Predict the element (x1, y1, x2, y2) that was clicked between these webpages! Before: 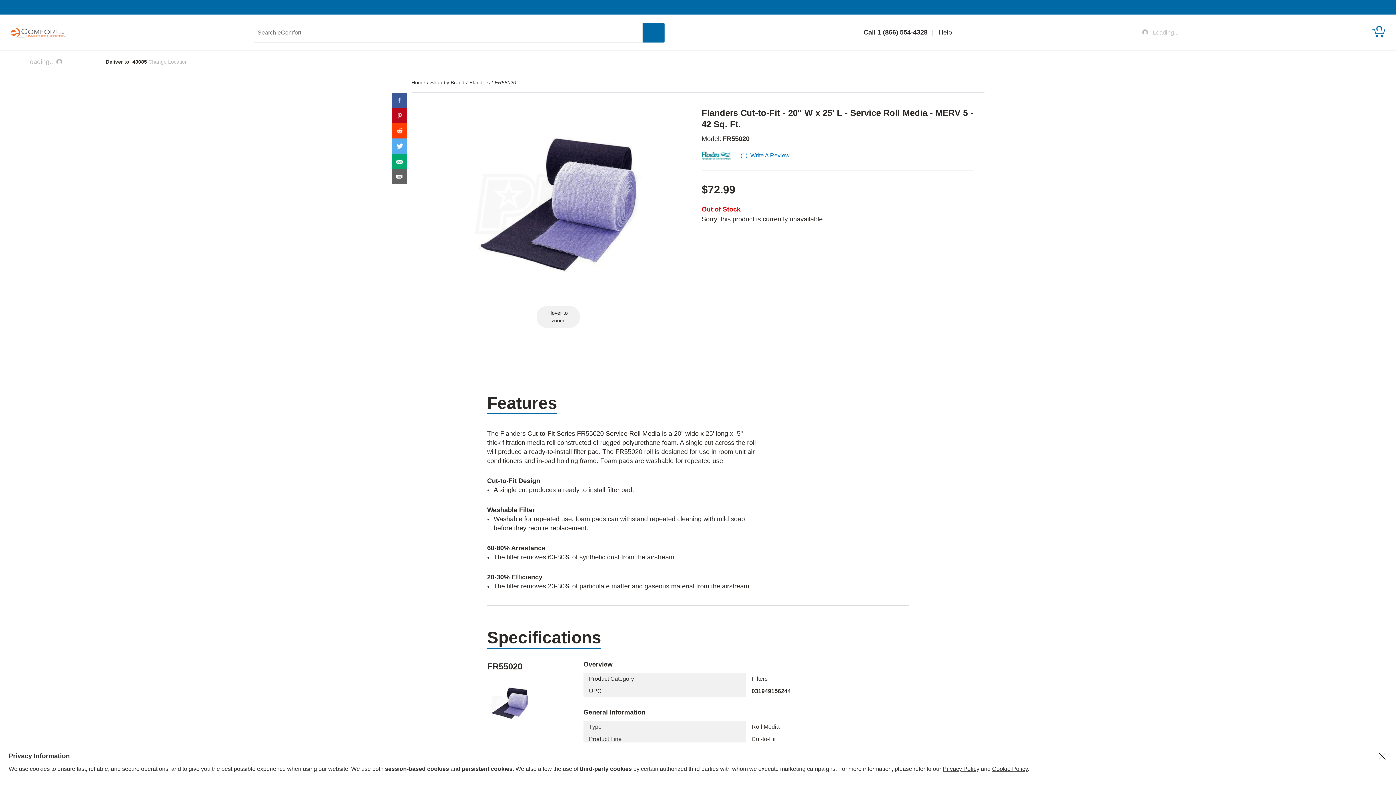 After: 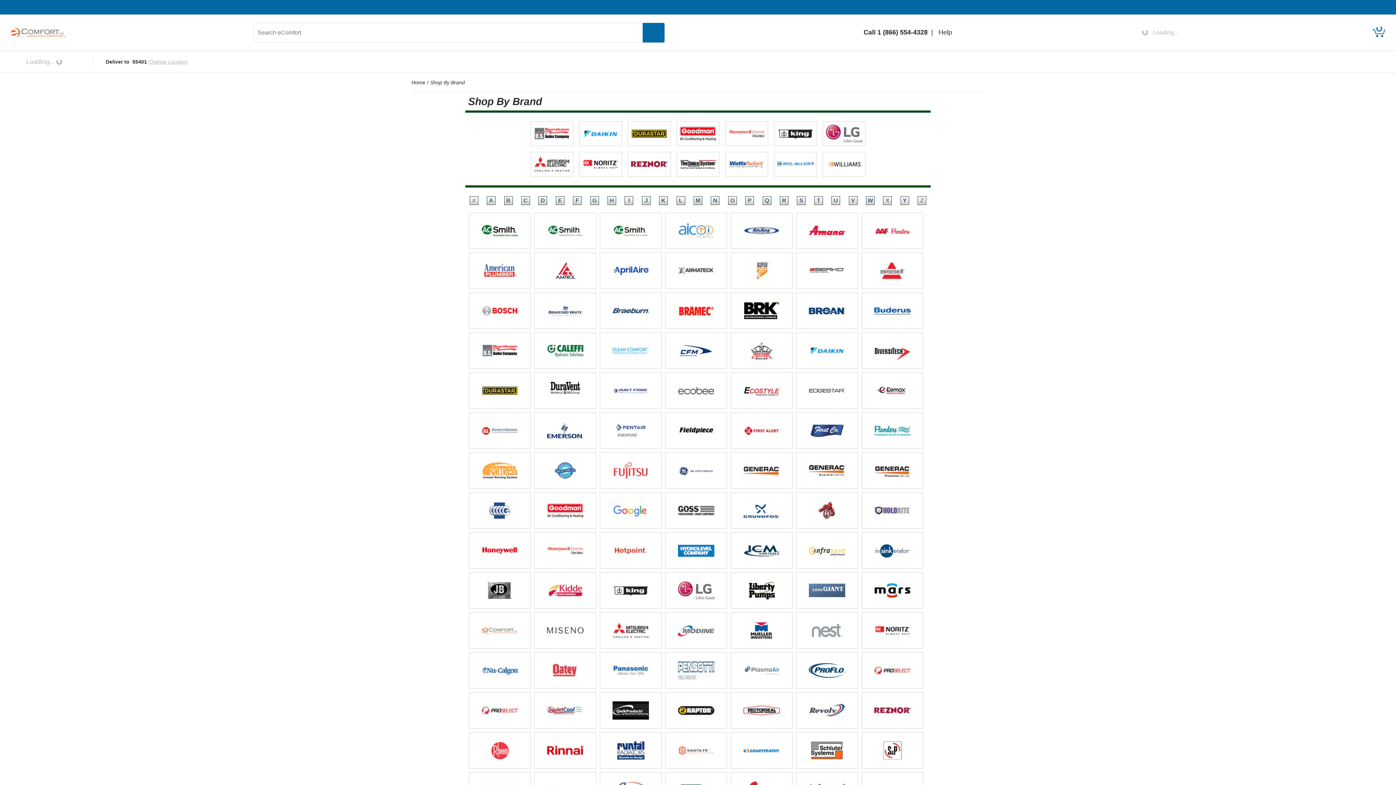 Action: bbox: (430, 79, 464, 85) label: Shop by Brand